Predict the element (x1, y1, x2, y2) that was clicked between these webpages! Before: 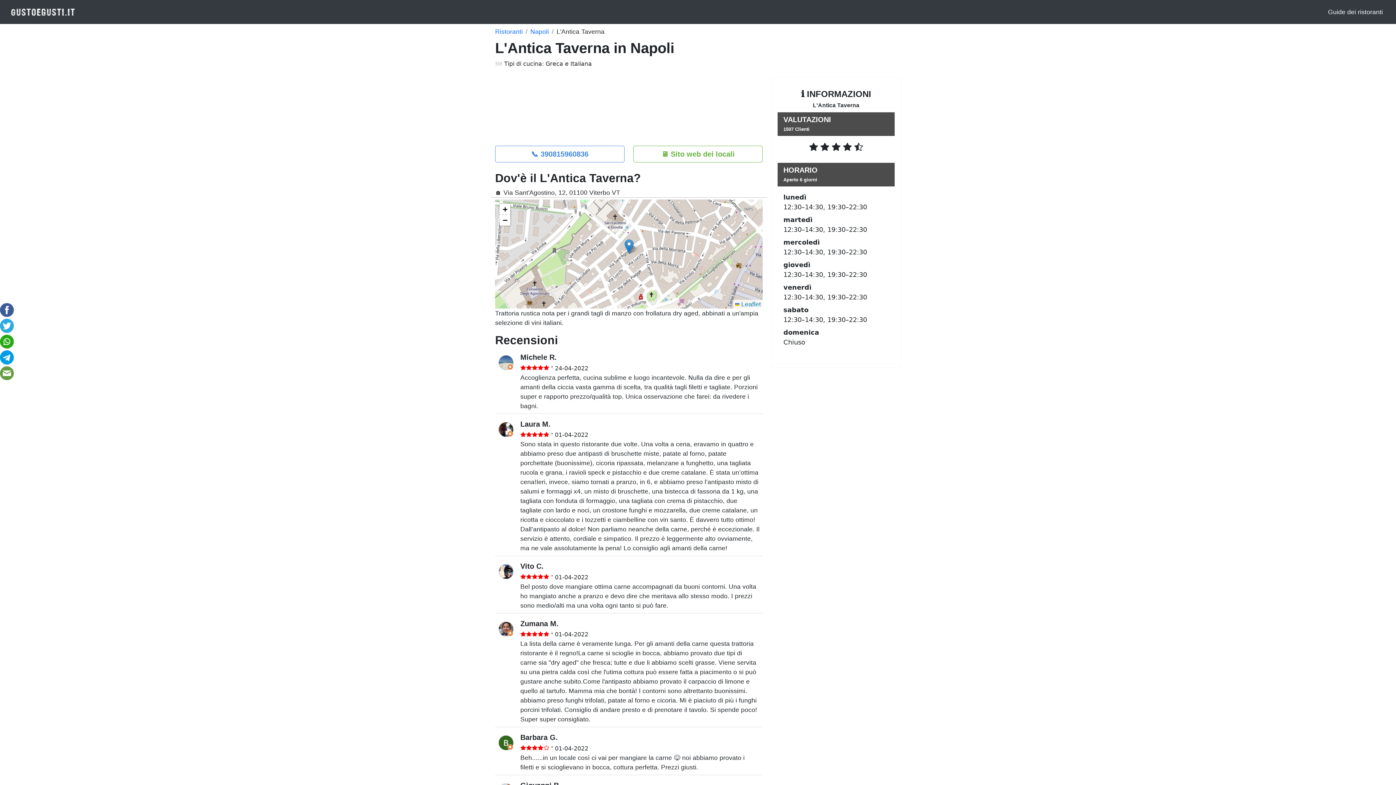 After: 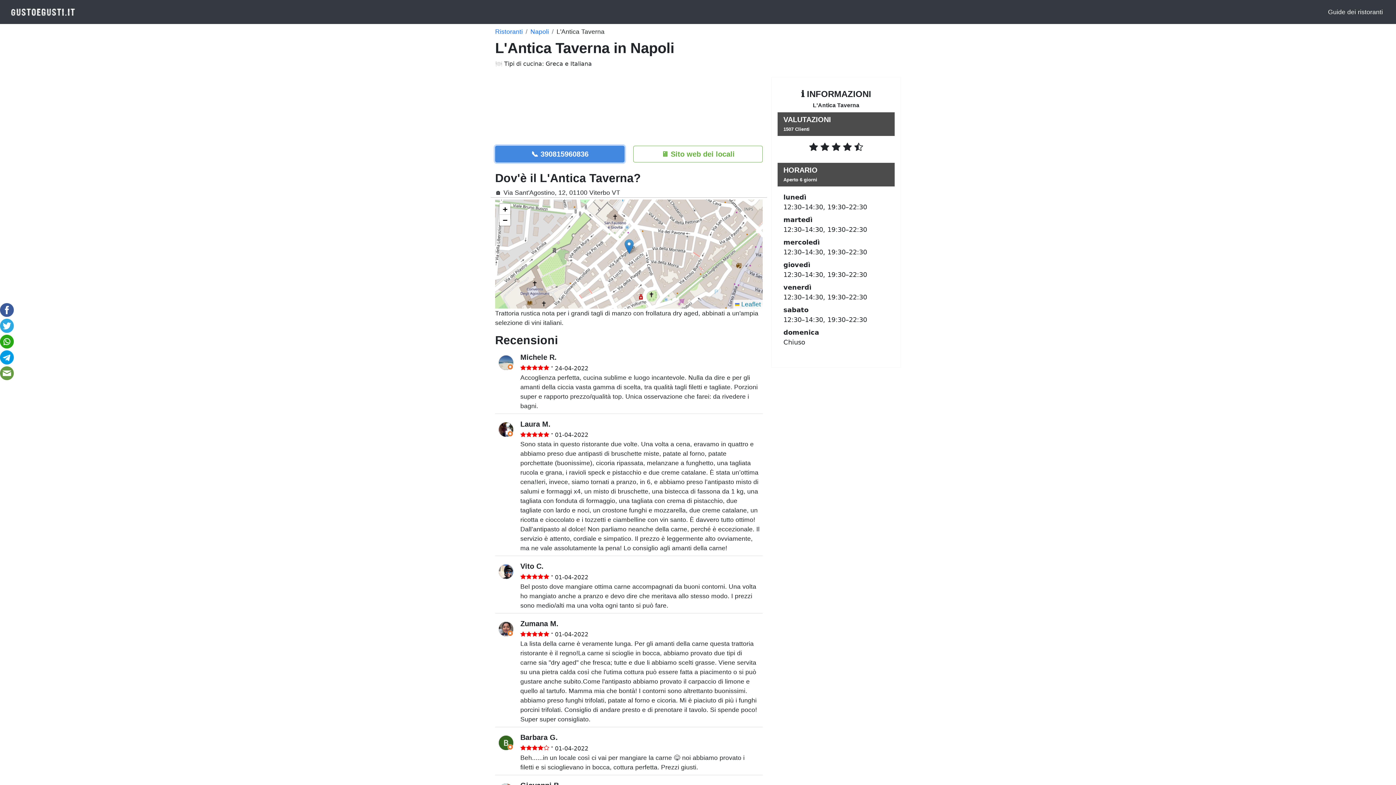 Action: label: 📞 390815960836 bbox: (495, 145, 624, 162)